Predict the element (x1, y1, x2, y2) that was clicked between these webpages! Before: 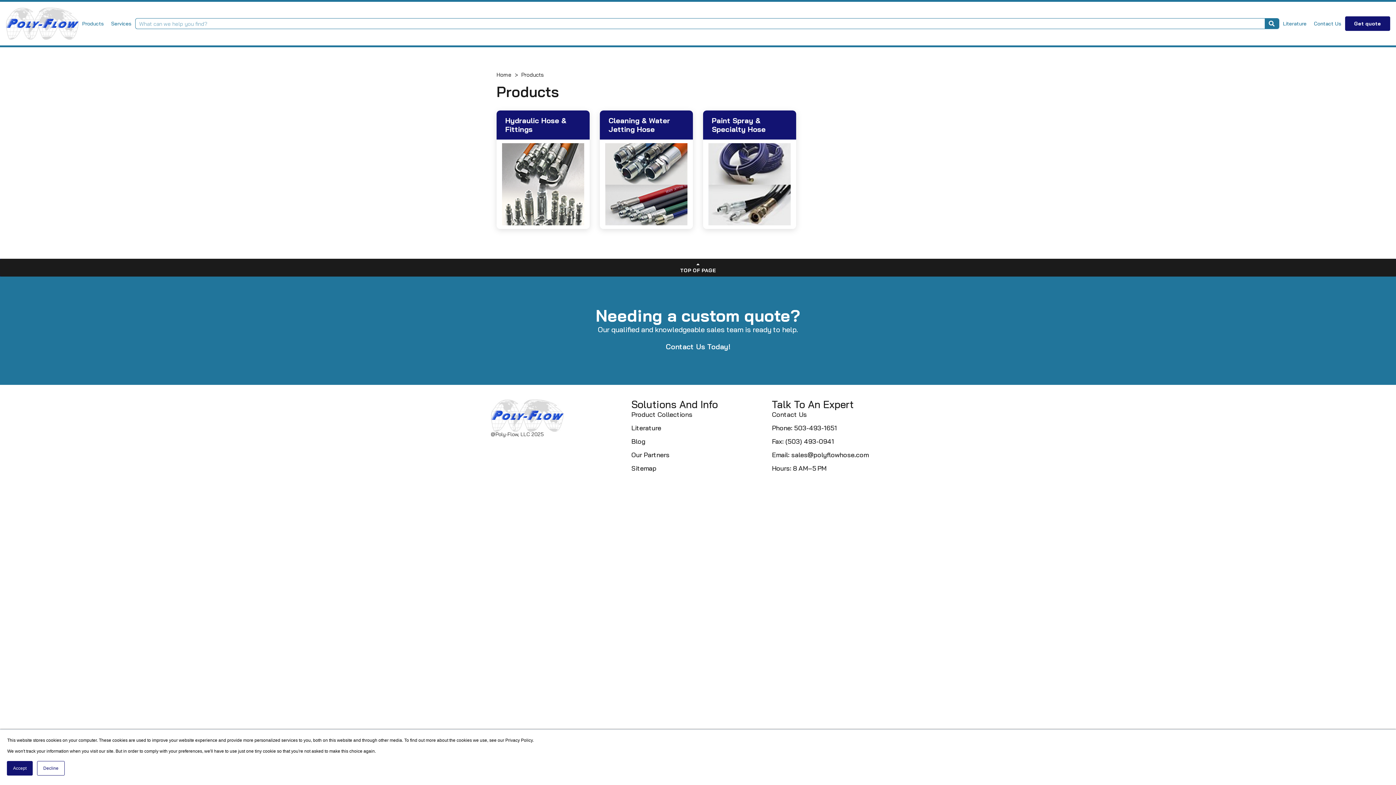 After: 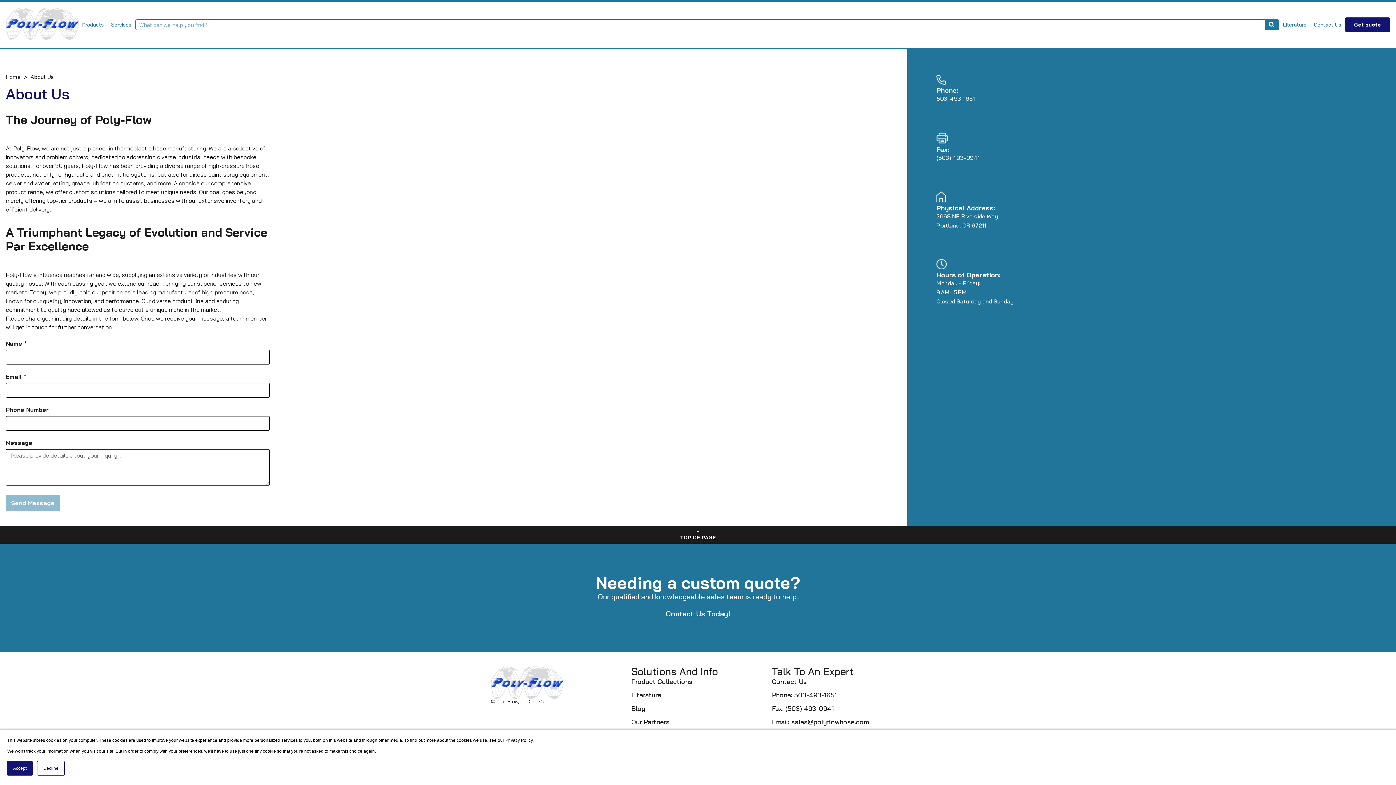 Action: bbox: (772, 409, 905, 419) label: Contact Us